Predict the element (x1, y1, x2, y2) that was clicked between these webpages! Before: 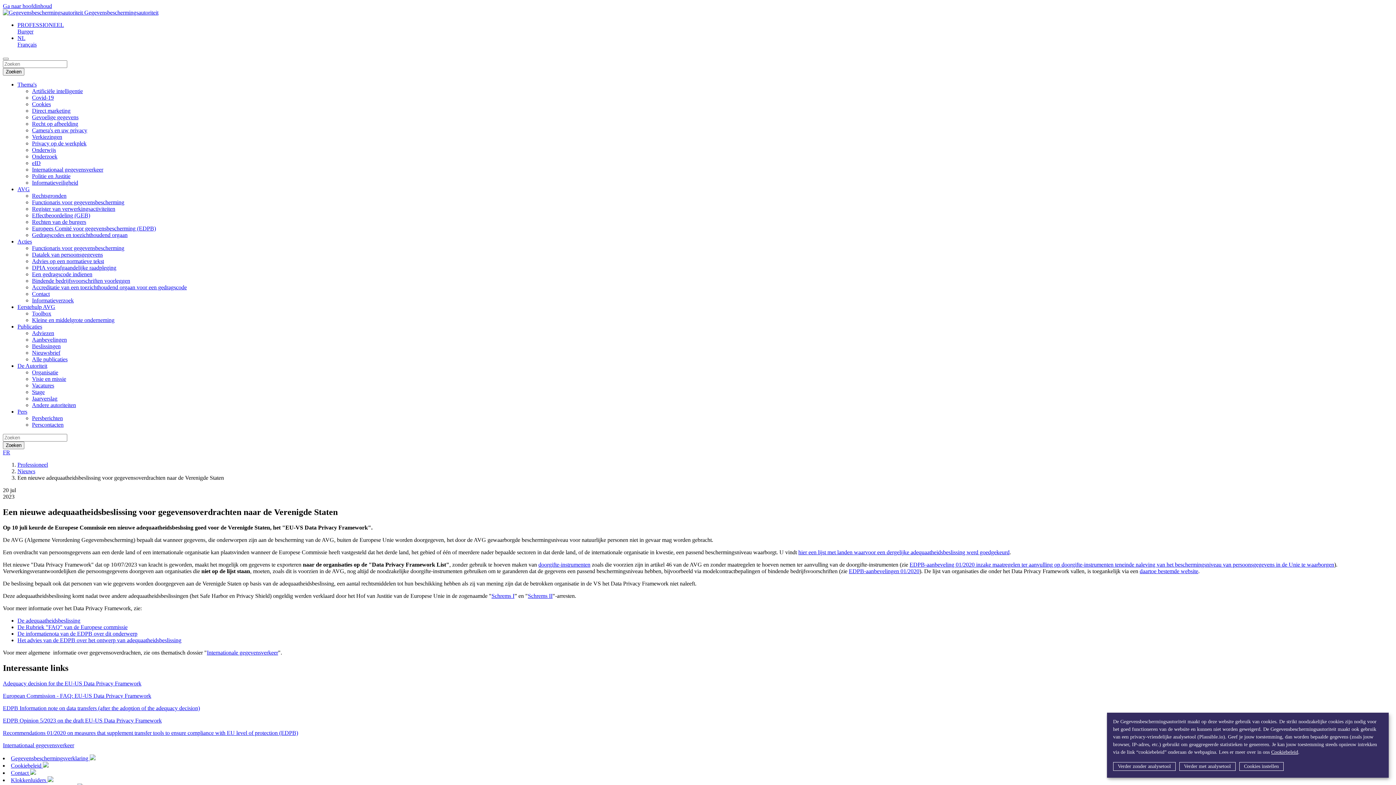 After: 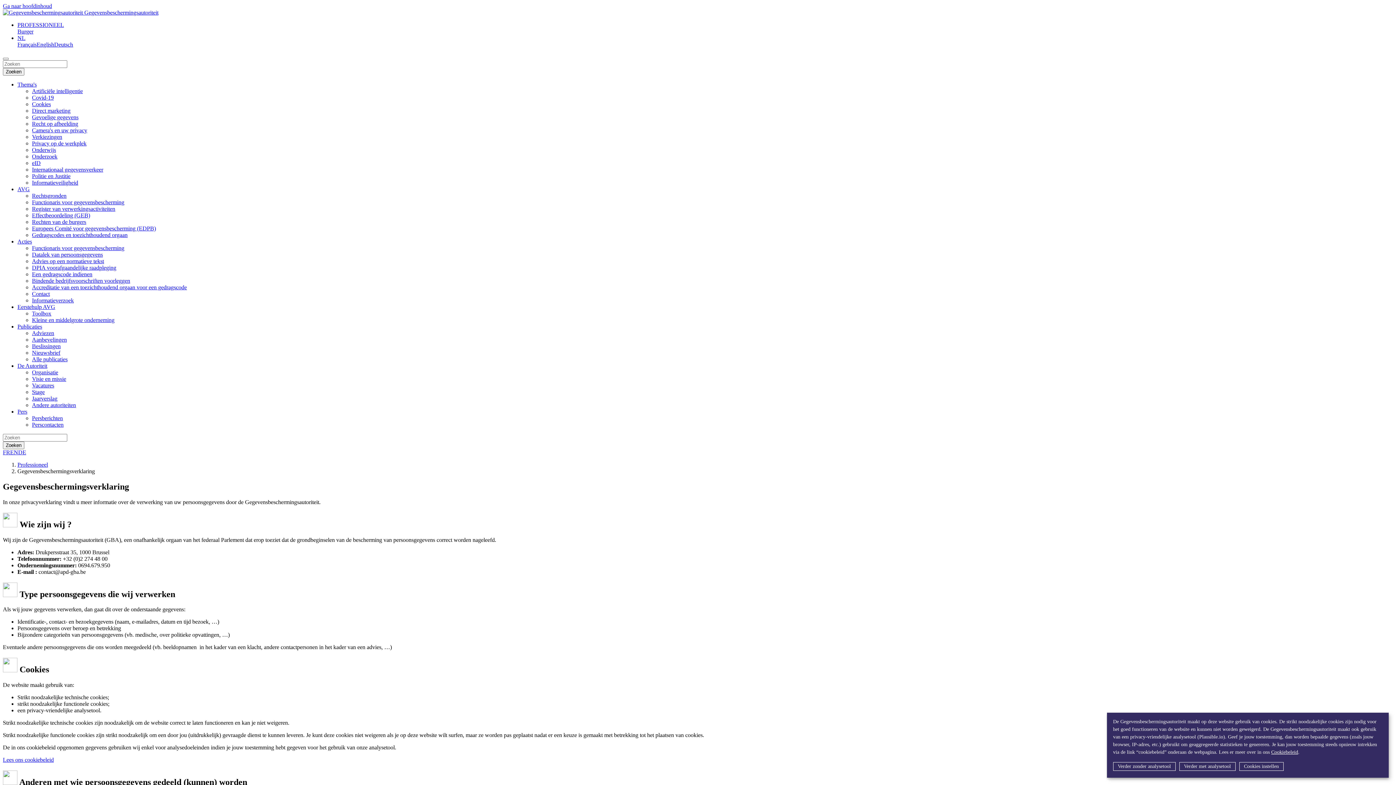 Action: bbox: (10, 755, 89, 761) label: Gegevensbeschermingsverklaring 